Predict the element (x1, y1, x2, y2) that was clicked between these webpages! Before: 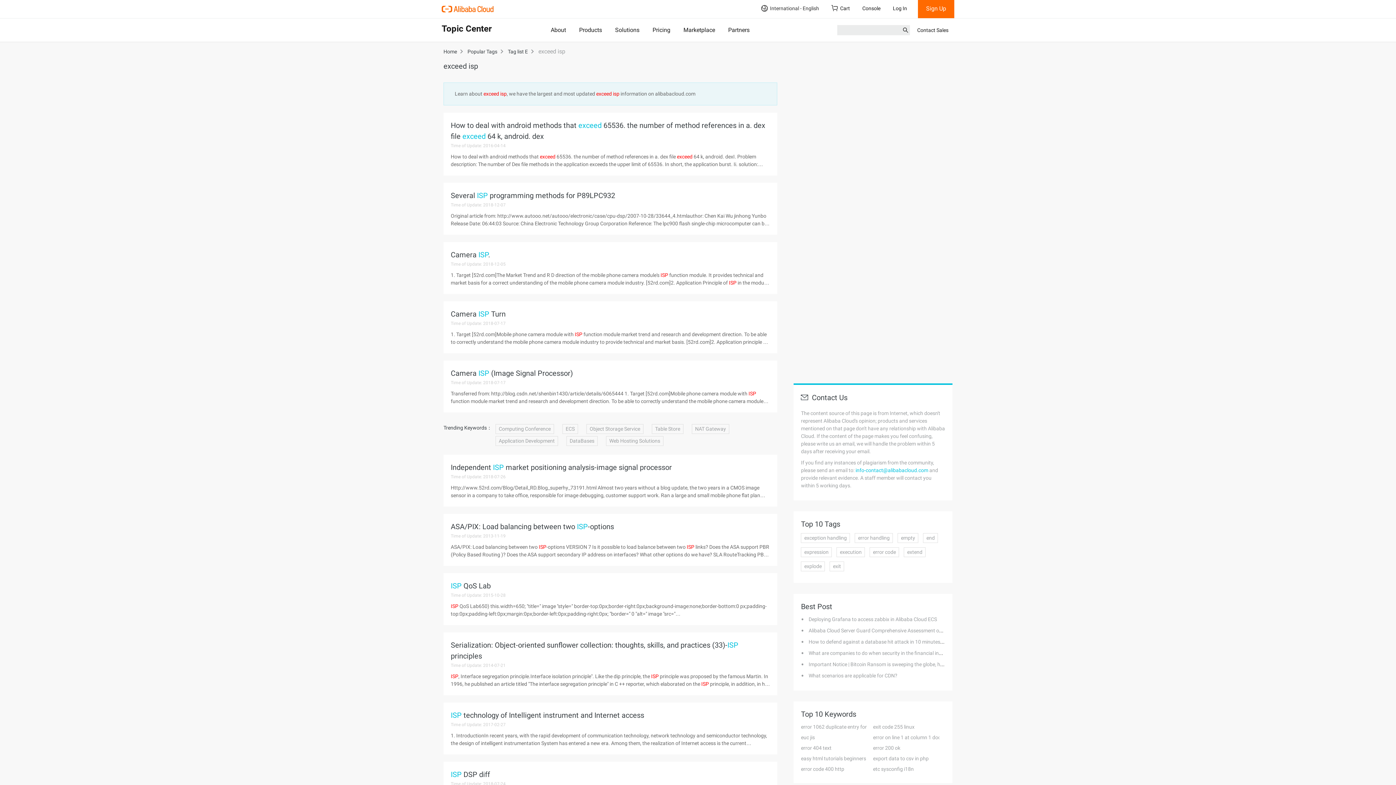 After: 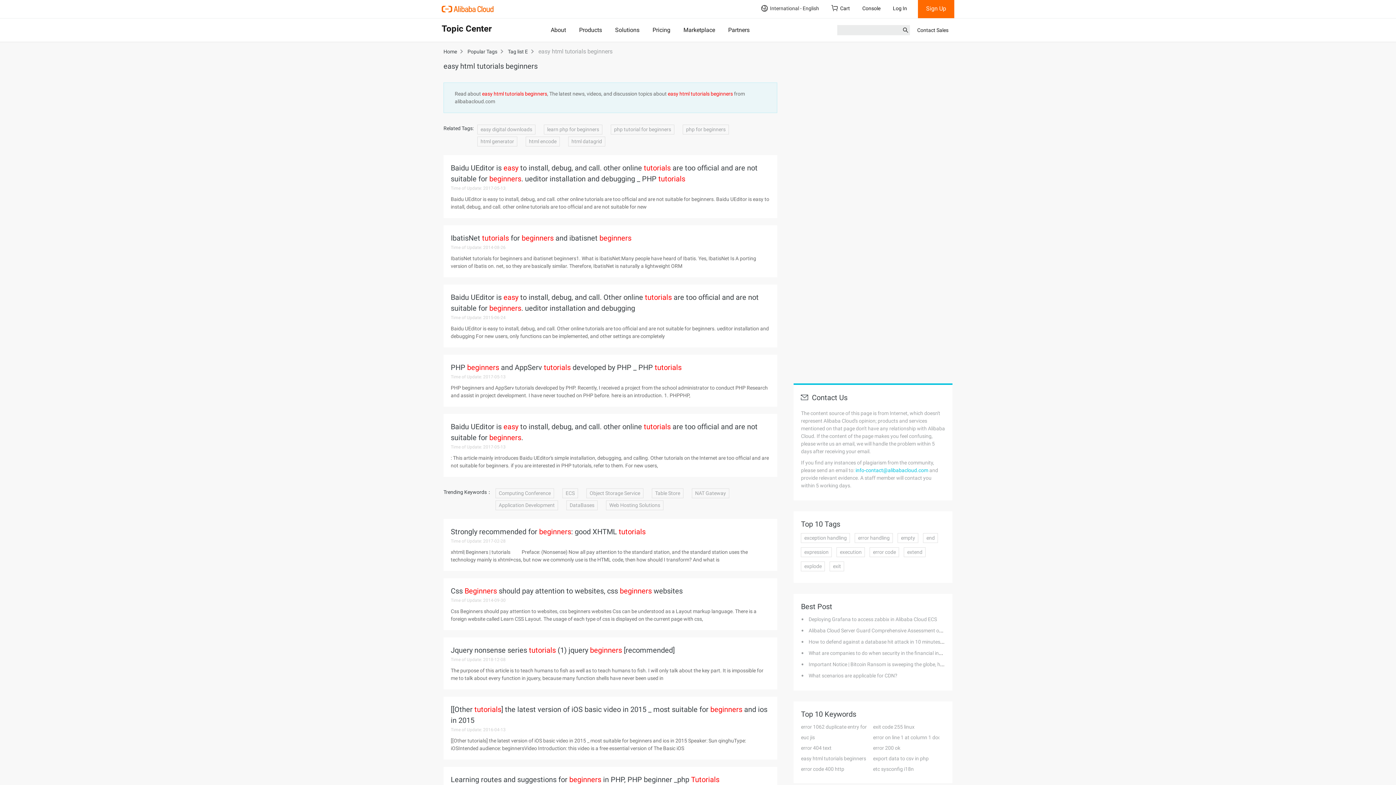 Action: label: easy html tutorials beginners bbox: (801, 755, 866, 762)